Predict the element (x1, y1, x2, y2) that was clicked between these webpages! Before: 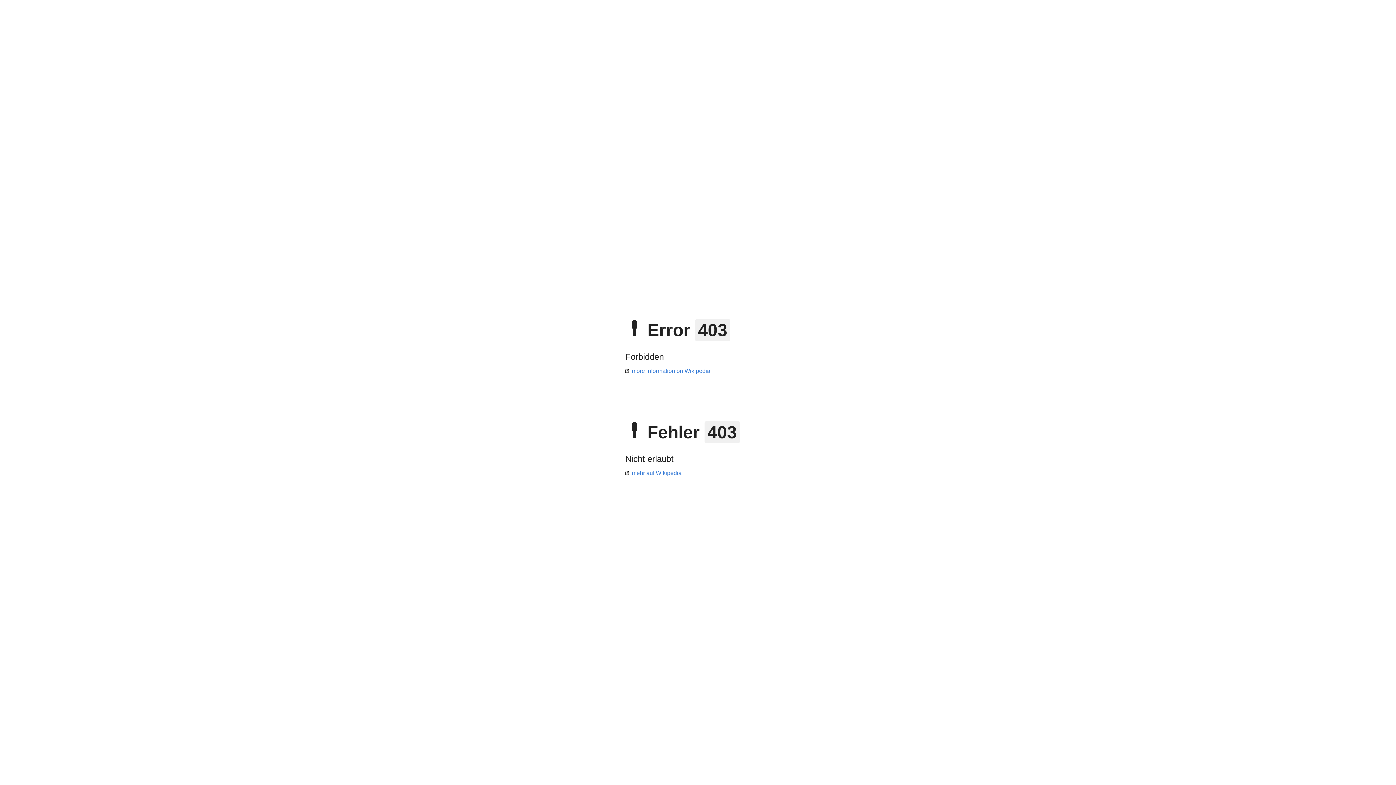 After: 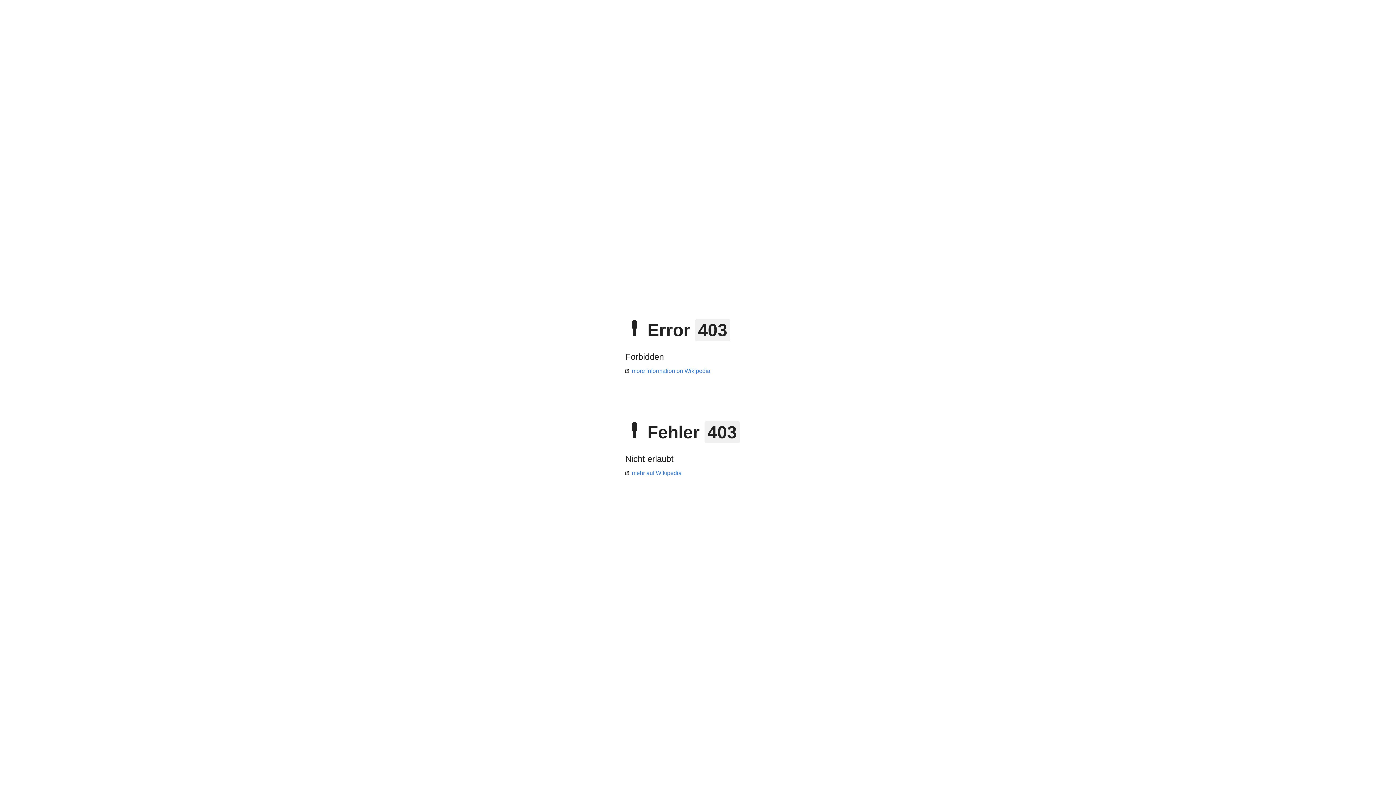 Action: bbox: (625, 470, 681, 476) label: mehr auf Wikipedia